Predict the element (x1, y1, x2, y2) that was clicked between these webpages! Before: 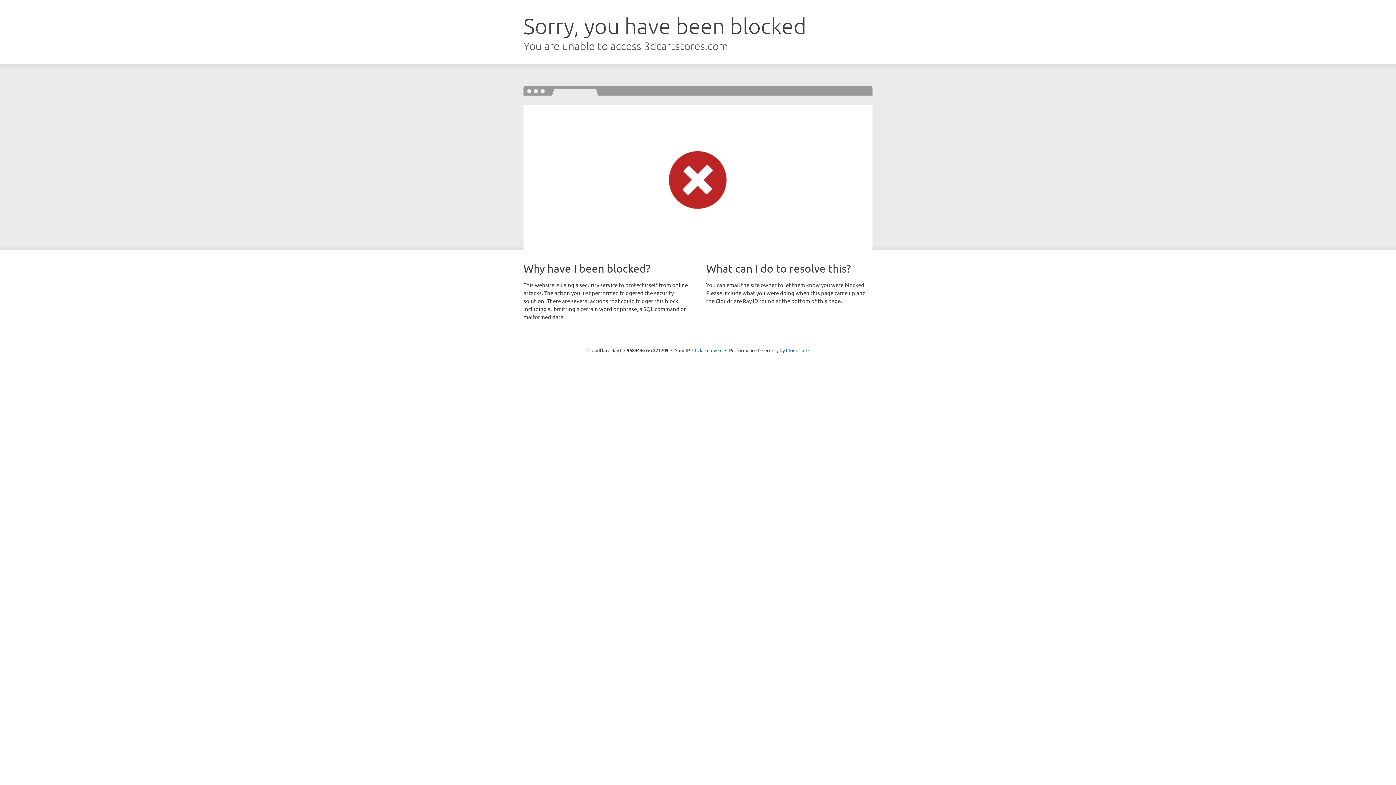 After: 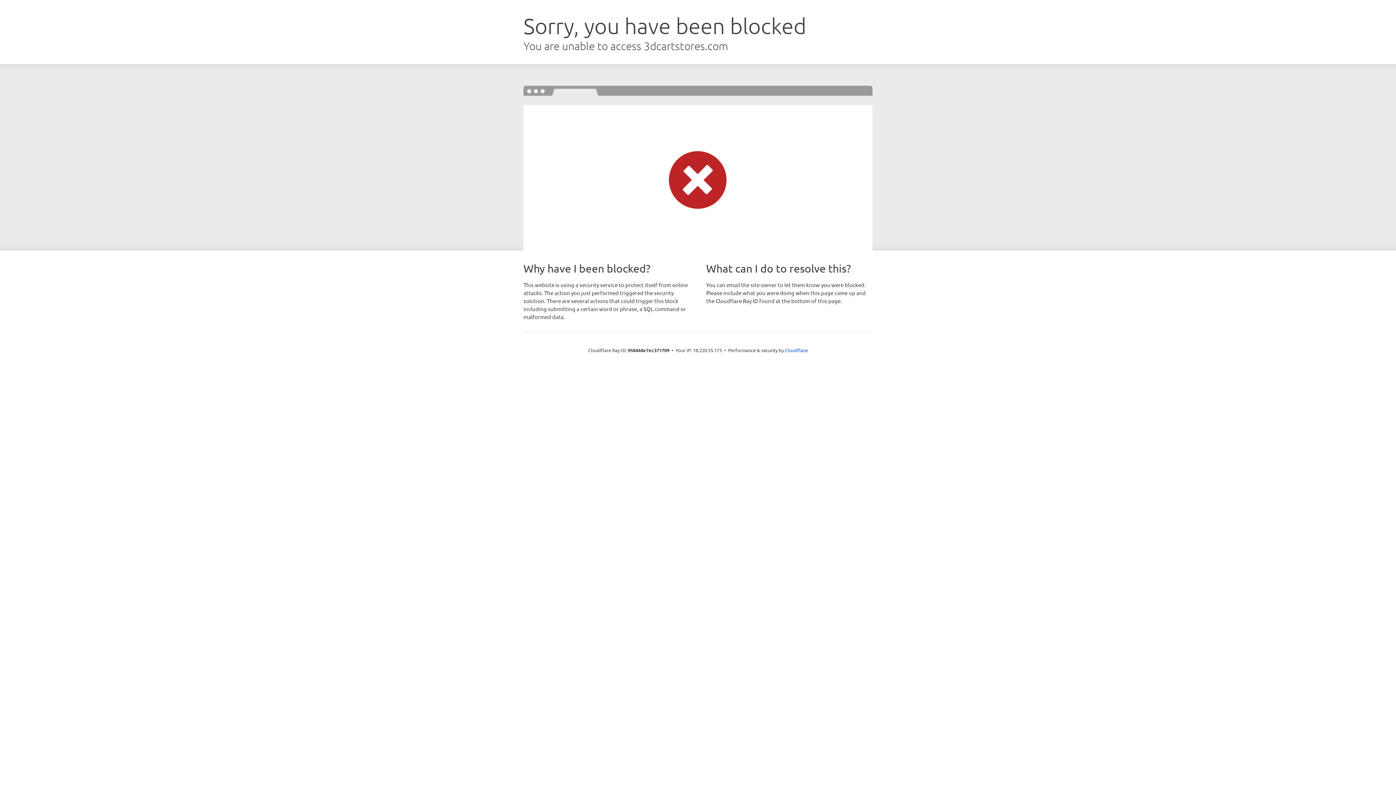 Action: bbox: (692, 346, 722, 353) label: Click to reveal